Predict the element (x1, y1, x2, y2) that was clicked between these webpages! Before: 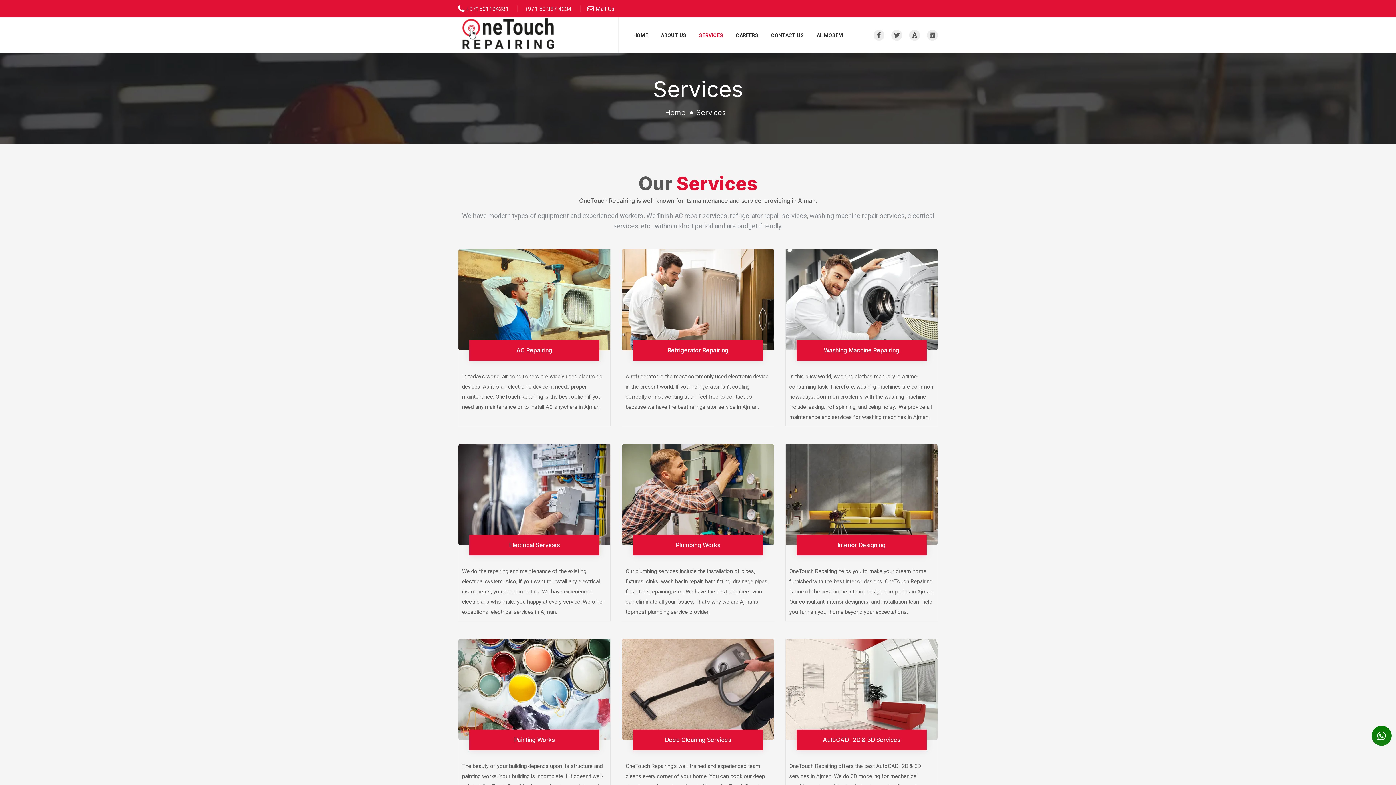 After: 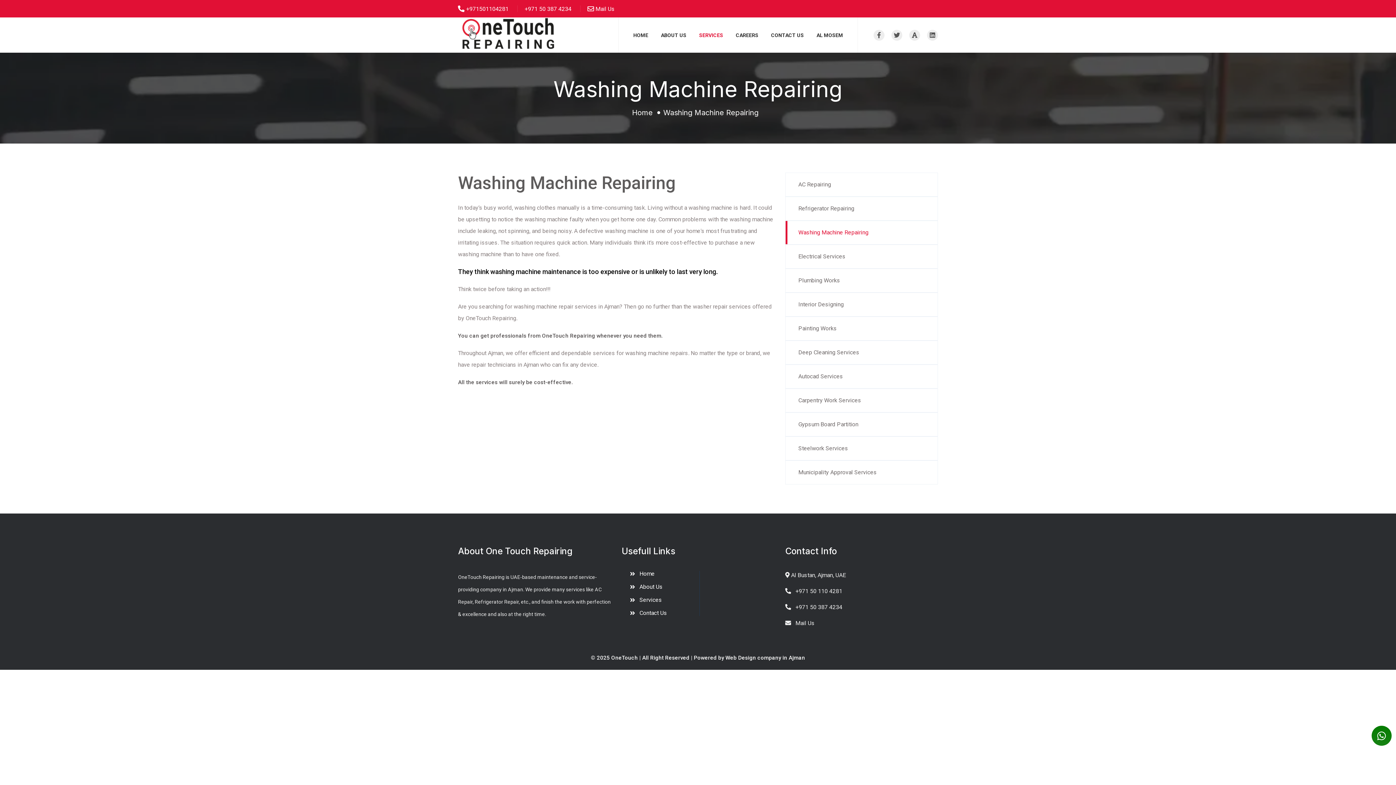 Action: bbox: (785, 249, 937, 426) label: Washing Machine Repairing

In this busy world, washing clothes manually is a time-consuming task. Therefore, washing machines are common nowadays. Common problems with the washing machine include leaking, not spinning, and being noisy.  We provide all maintenance and services for washing machines in Ajman.